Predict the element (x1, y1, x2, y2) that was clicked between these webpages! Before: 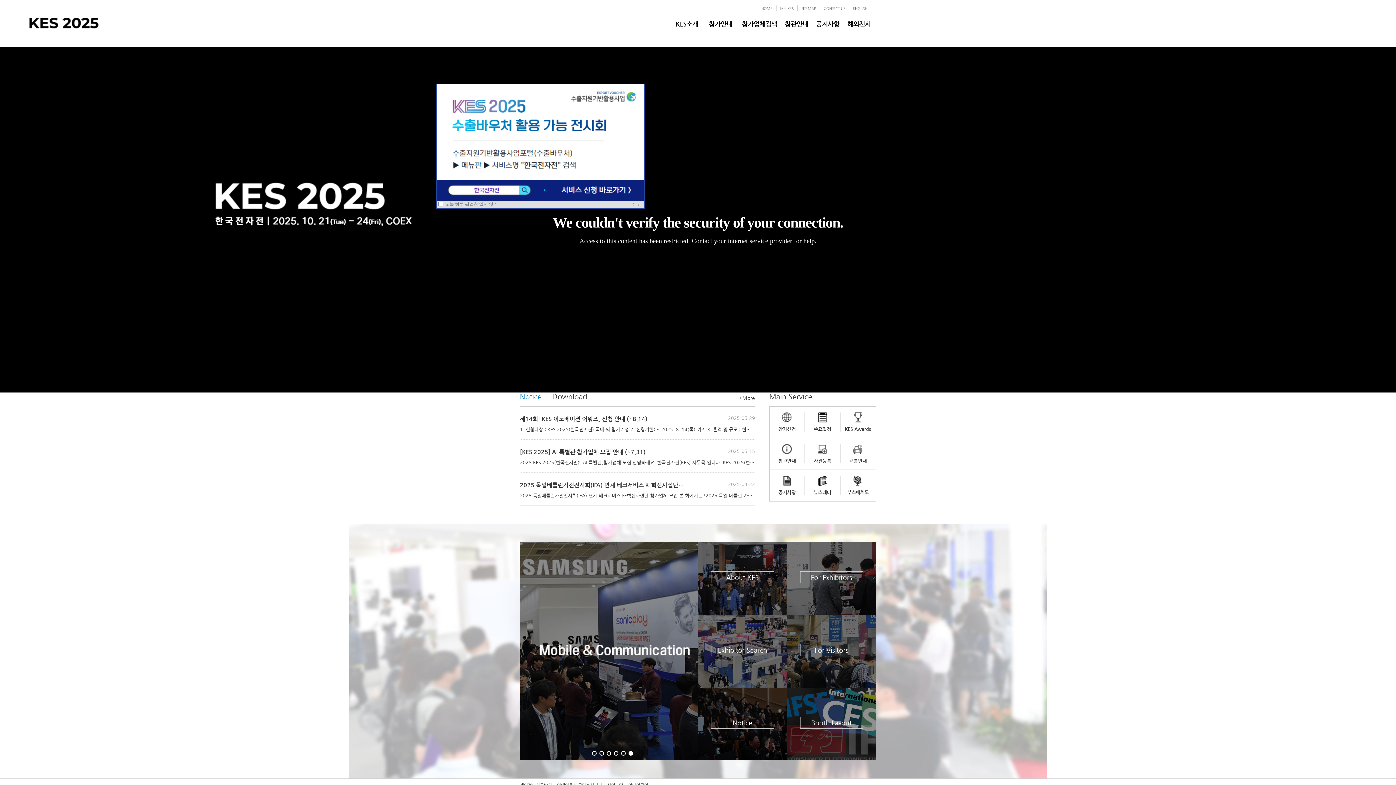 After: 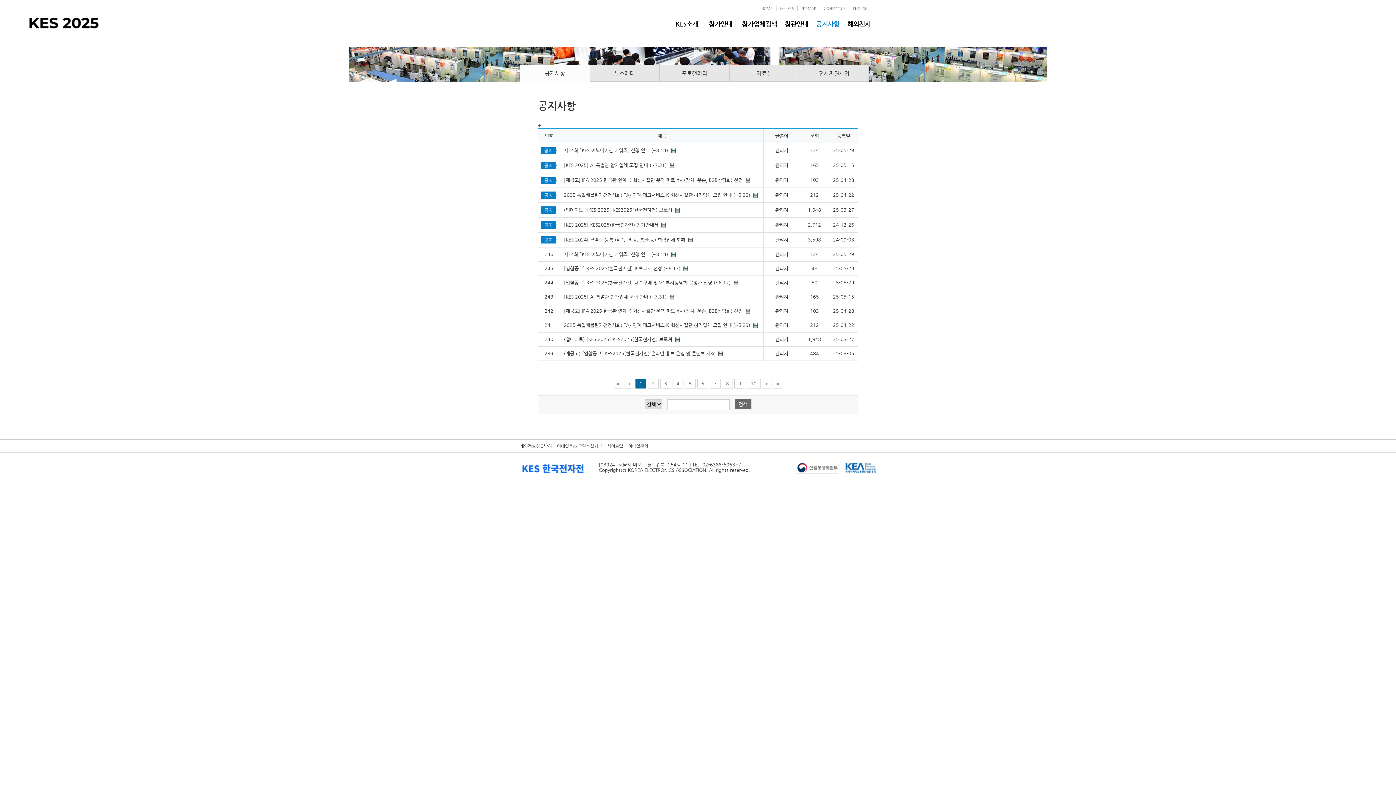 Action: label: 공지사항 bbox: (769, 476, 805, 495)